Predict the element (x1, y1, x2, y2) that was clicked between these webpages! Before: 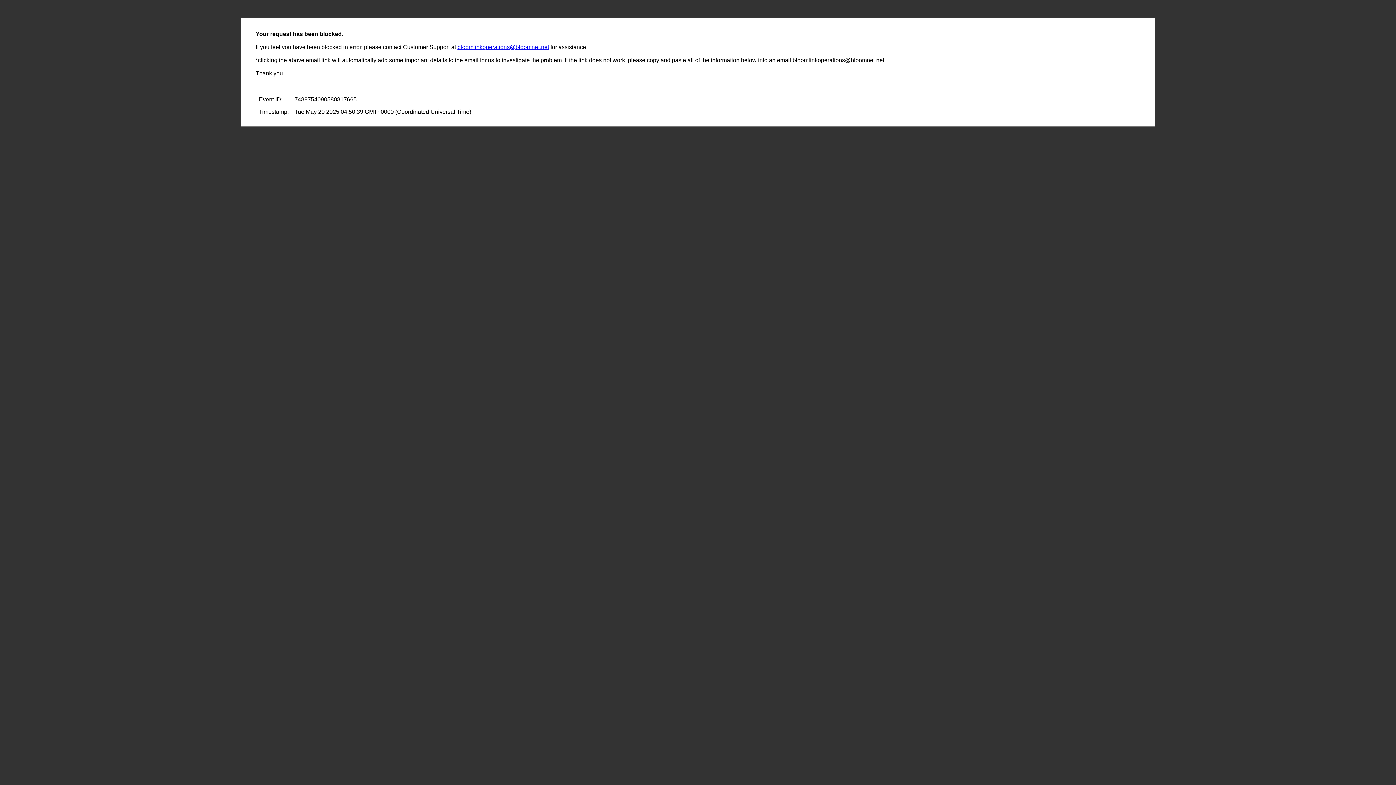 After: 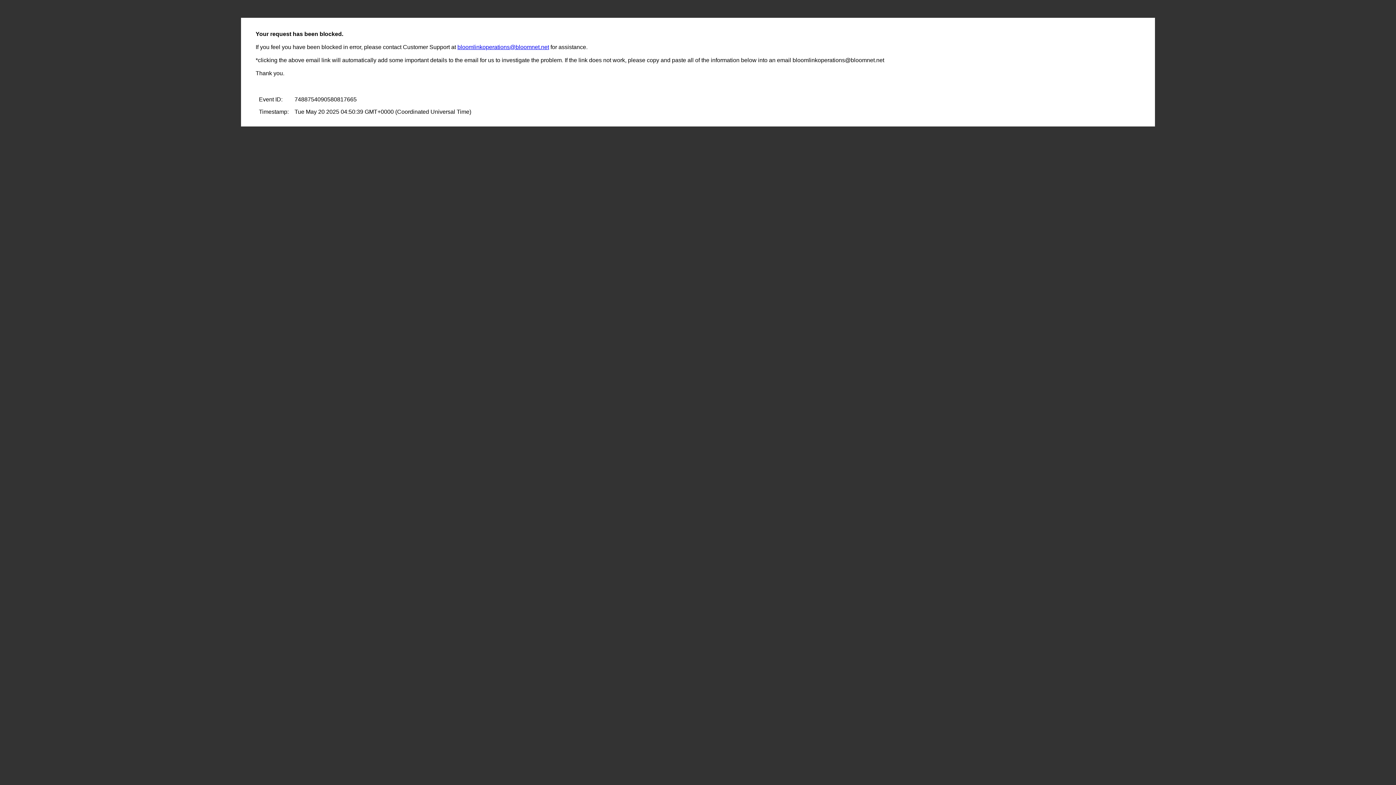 Action: label: bloomlinkoperations@bloomnet.net bbox: (457, 44, 549, 50)